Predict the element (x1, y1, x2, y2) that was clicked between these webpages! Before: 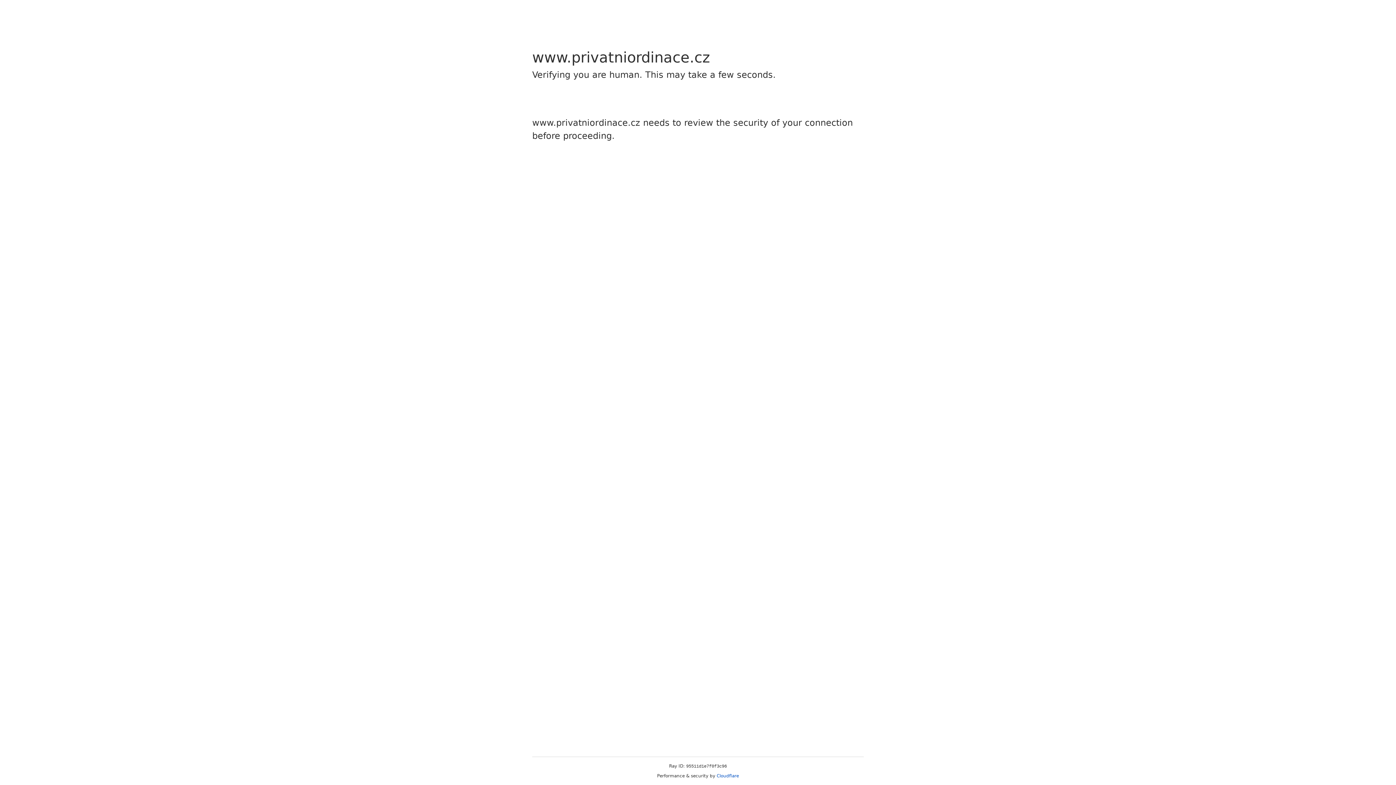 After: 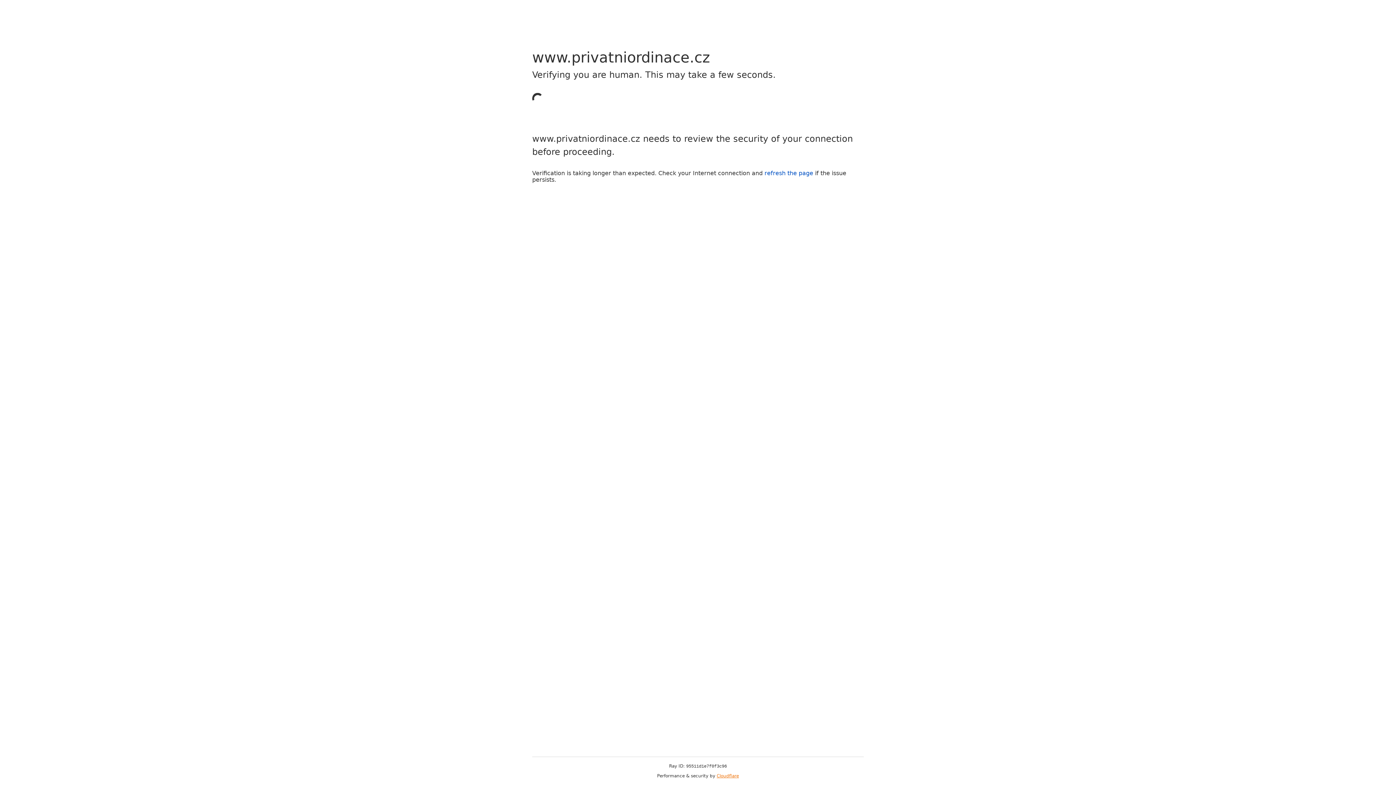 Action: label: Cloudflare bbox: (716, 773, 739, 778)